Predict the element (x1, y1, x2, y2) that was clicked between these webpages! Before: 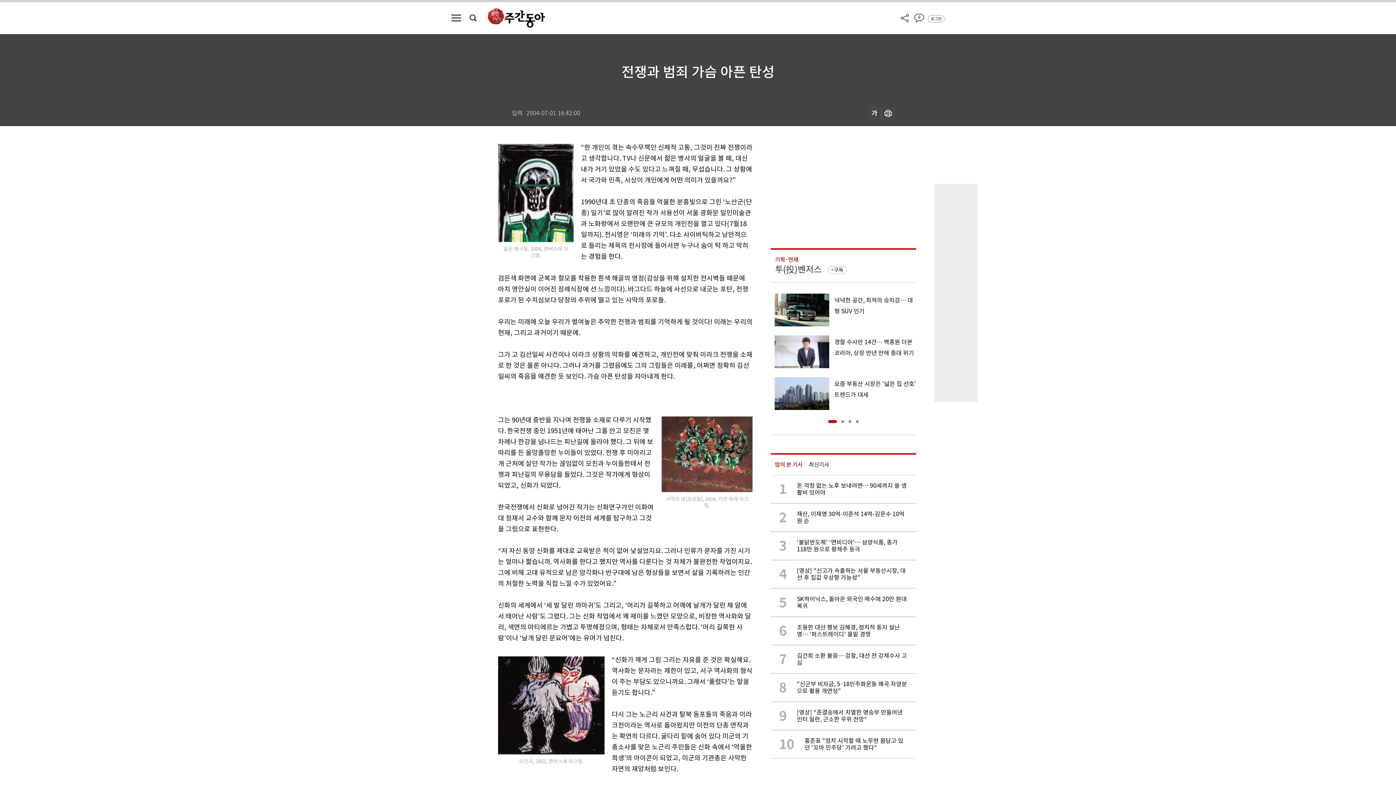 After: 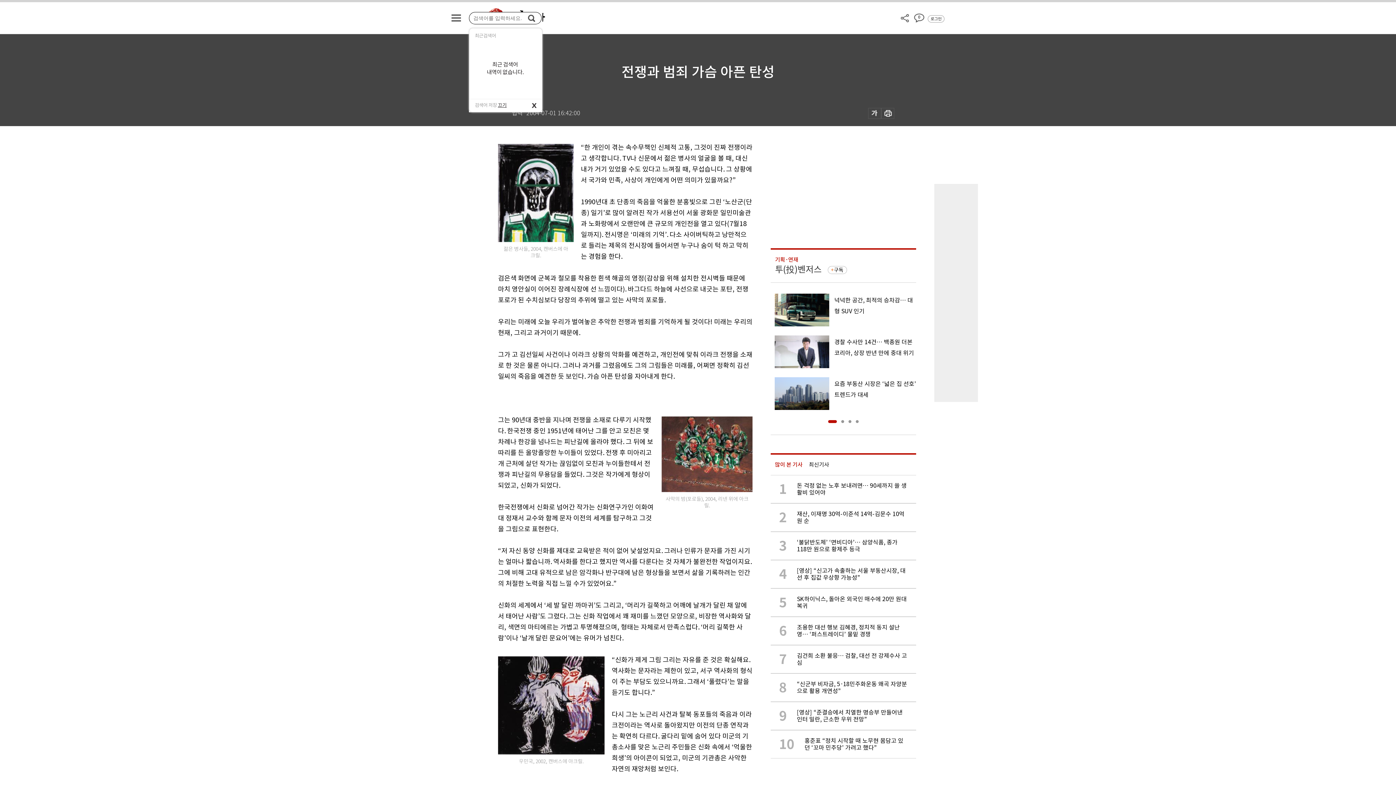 Action: bbox: (469, 14, 476, 21)